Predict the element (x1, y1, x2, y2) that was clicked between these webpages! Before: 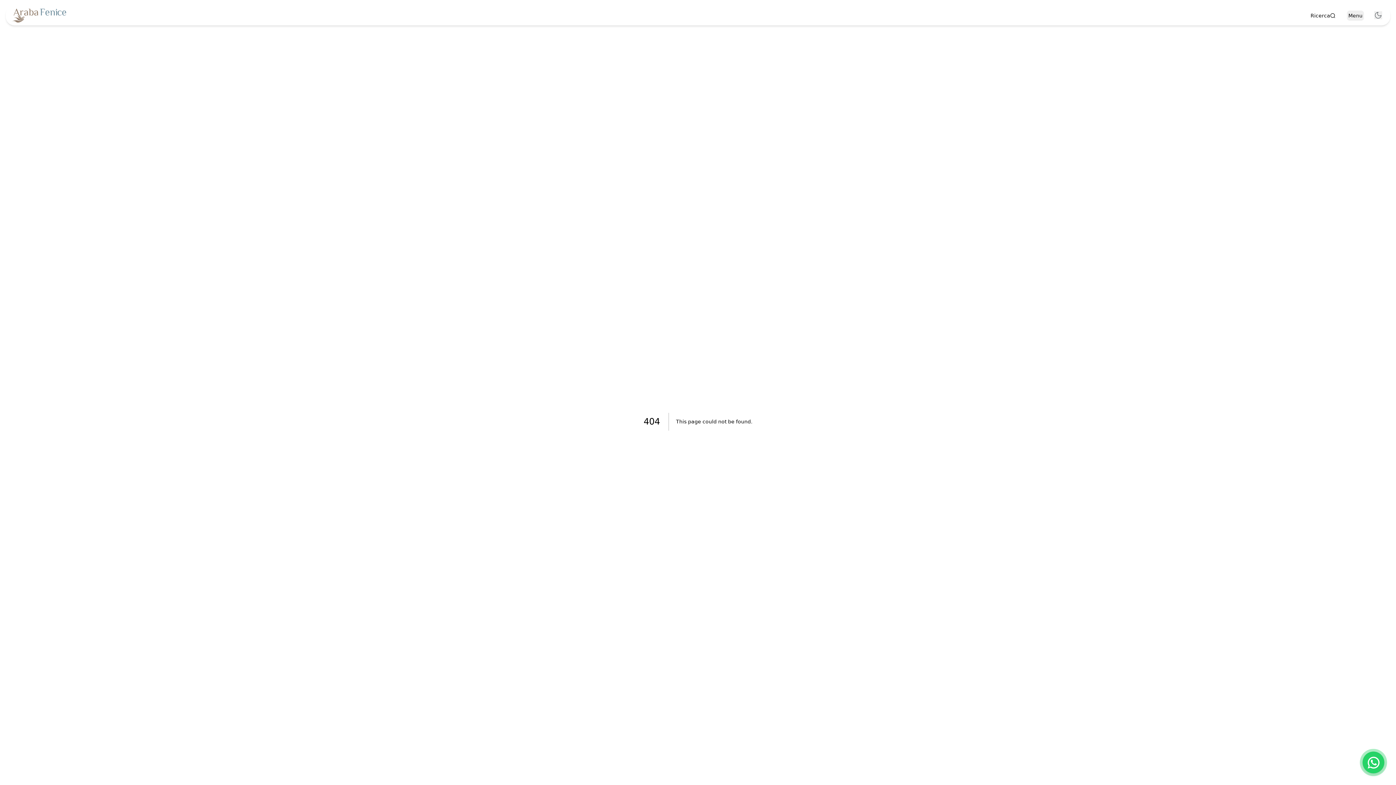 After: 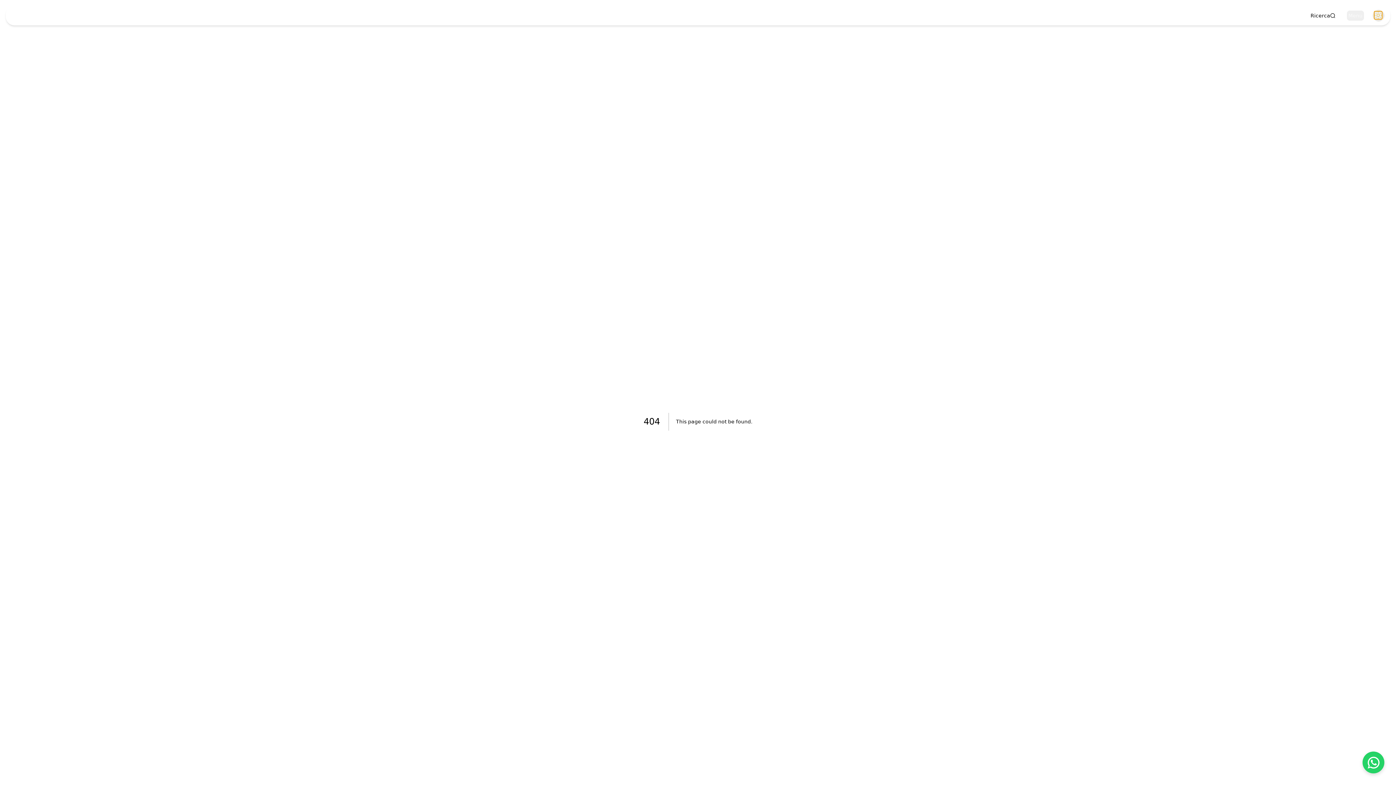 Action: bbox: (1374, 11, 1382, 19)